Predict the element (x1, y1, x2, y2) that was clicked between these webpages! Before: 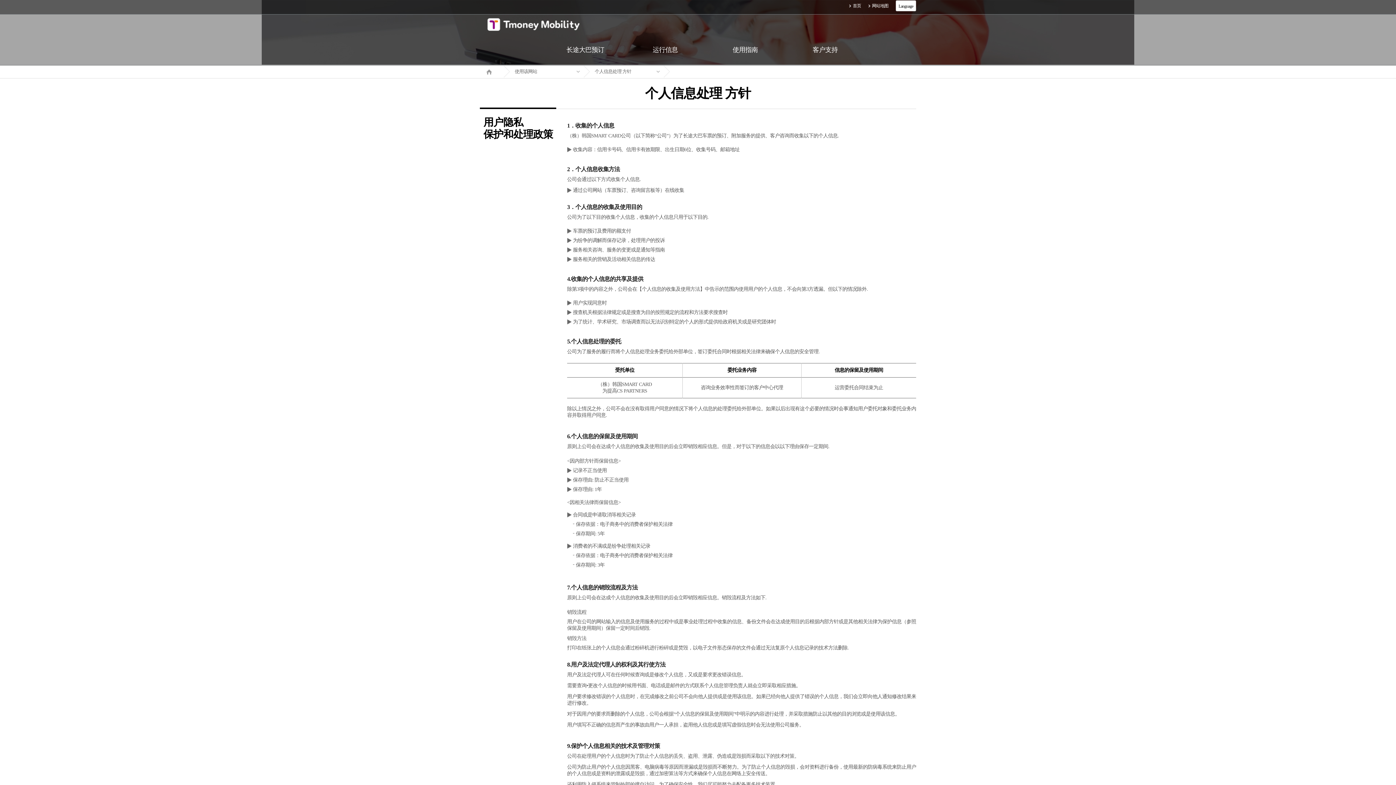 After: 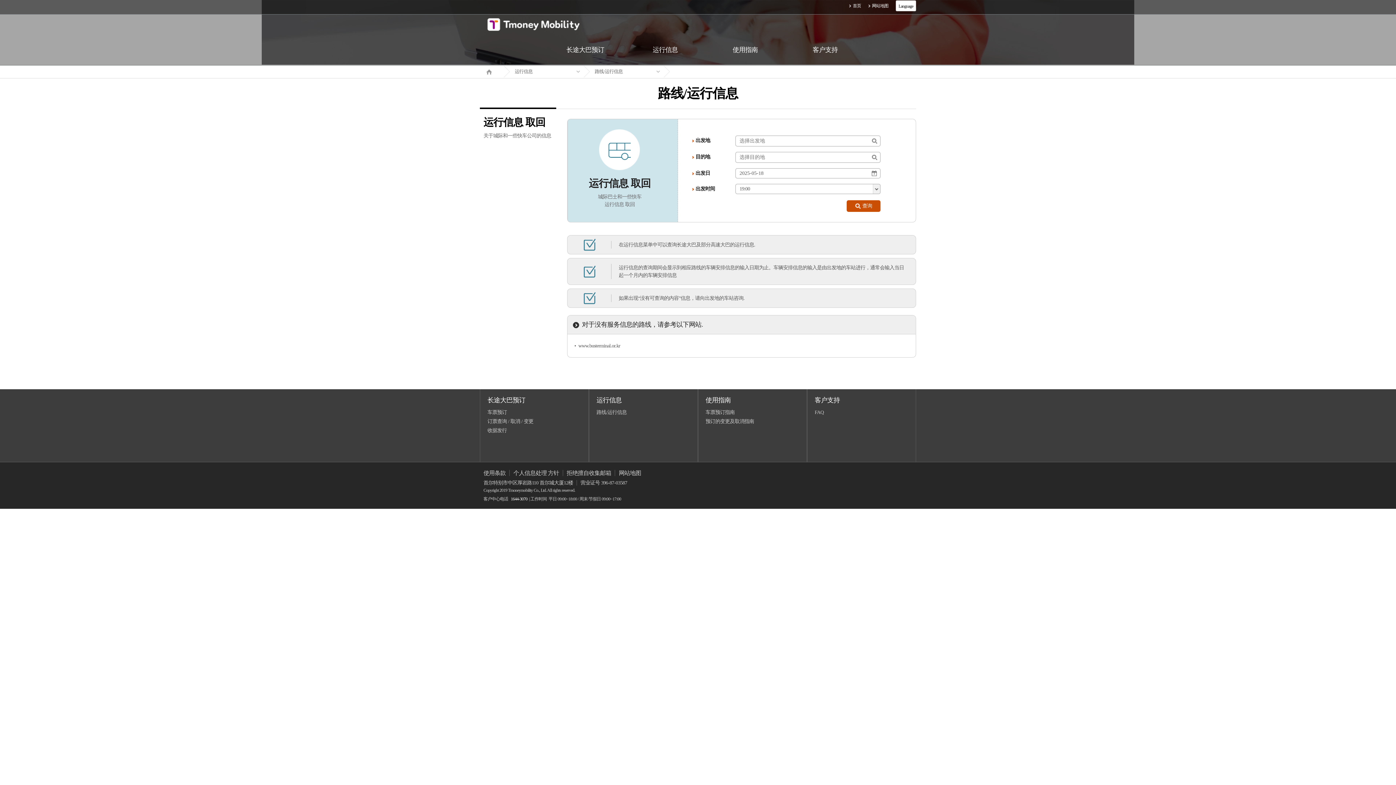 Action: label: 运行信息 bbox: (625, 34, 705, 65)